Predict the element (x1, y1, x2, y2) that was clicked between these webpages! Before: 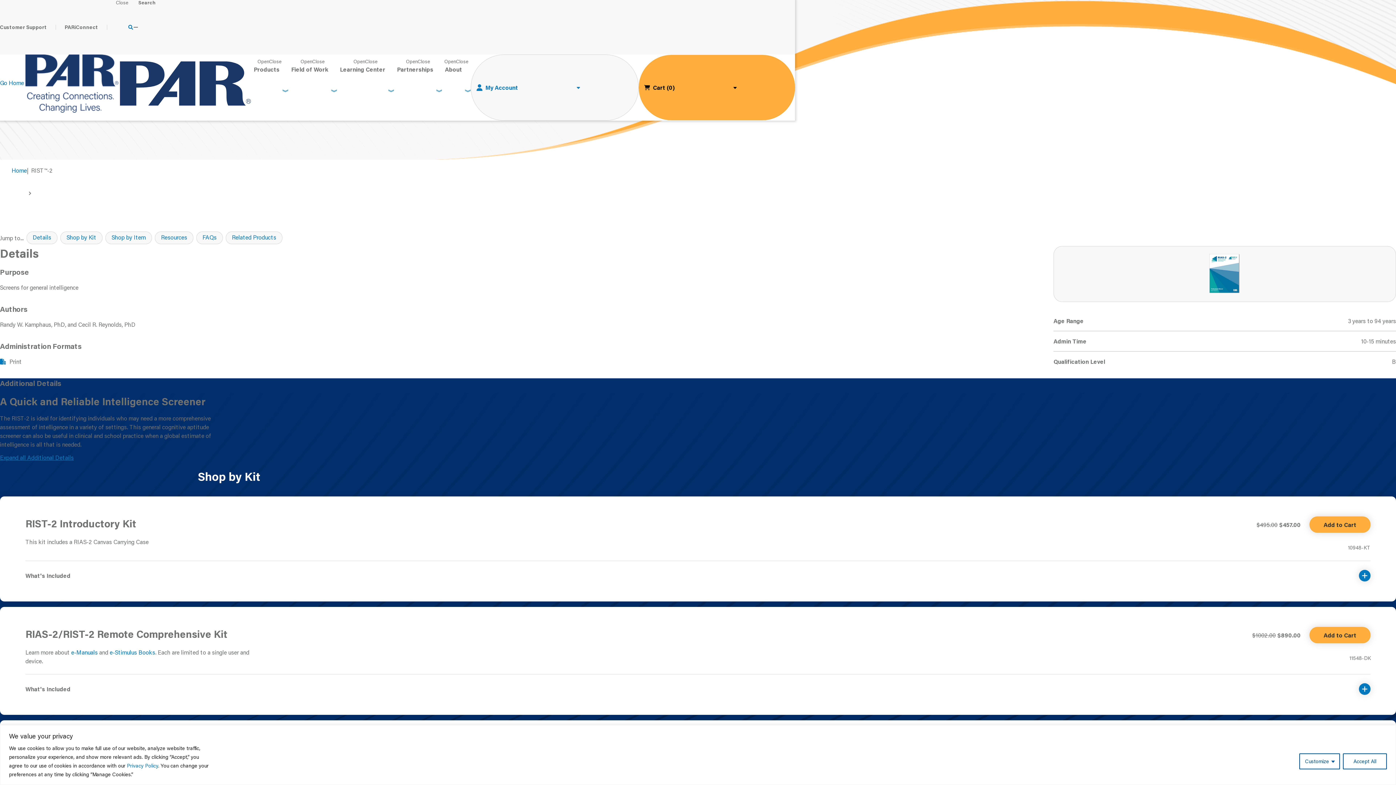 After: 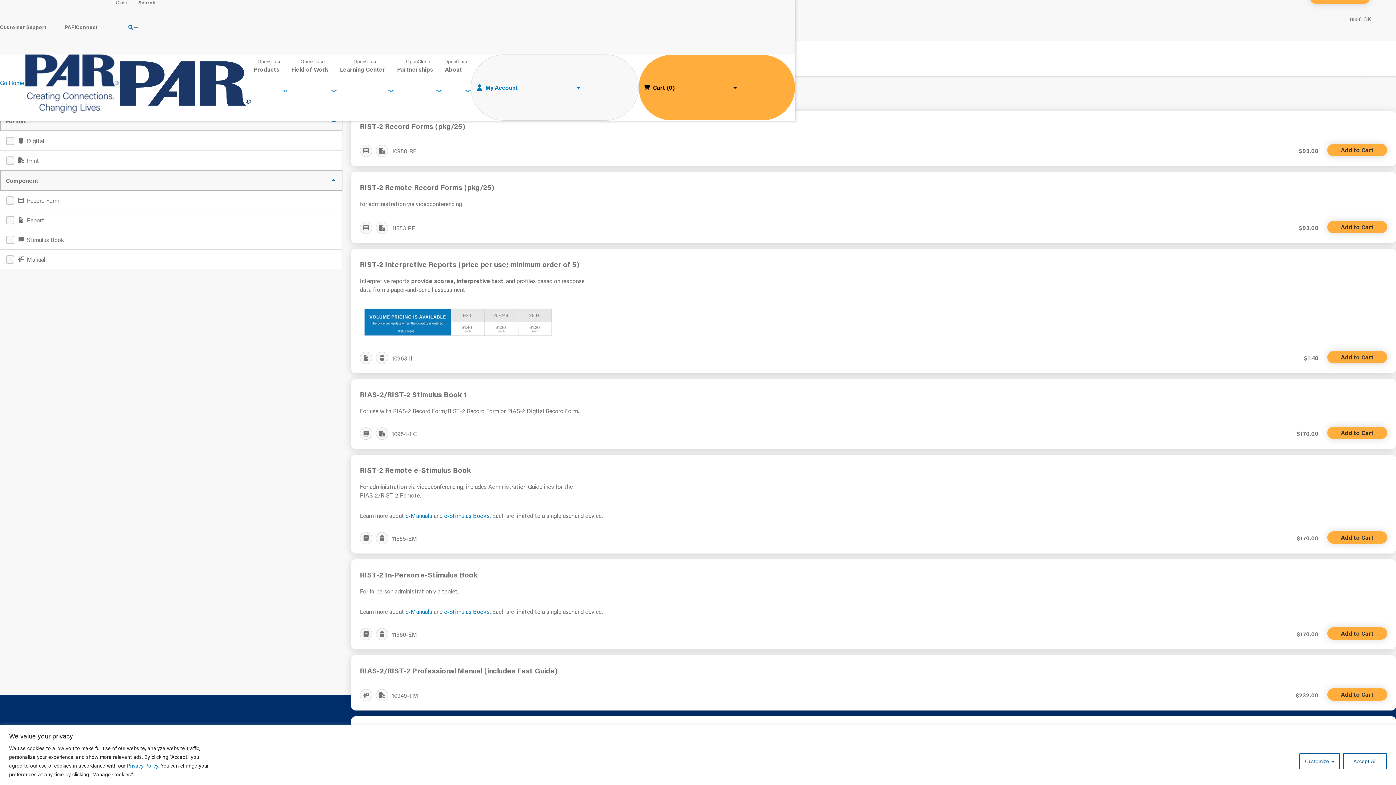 Action: bbox: (105, 231, 152, 244) label: Shop by Item